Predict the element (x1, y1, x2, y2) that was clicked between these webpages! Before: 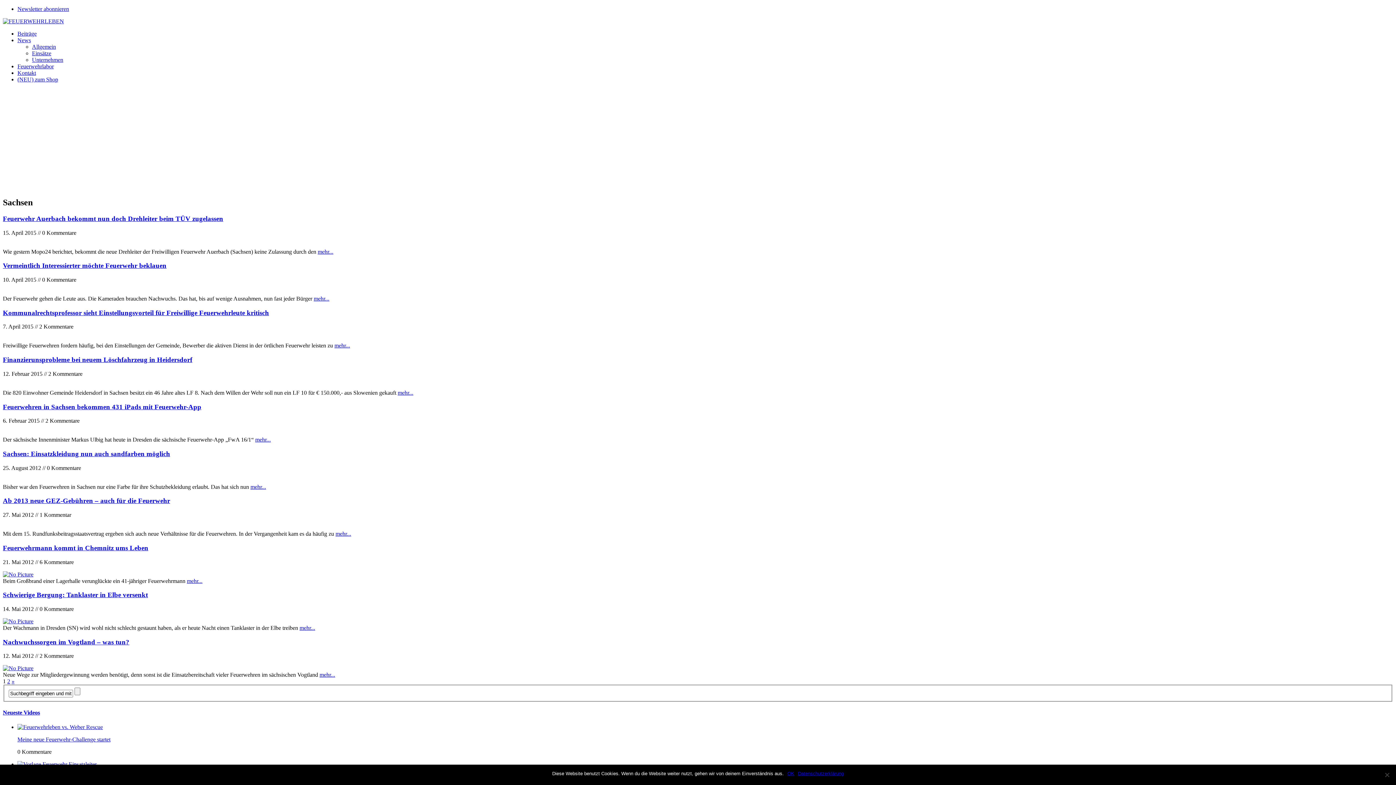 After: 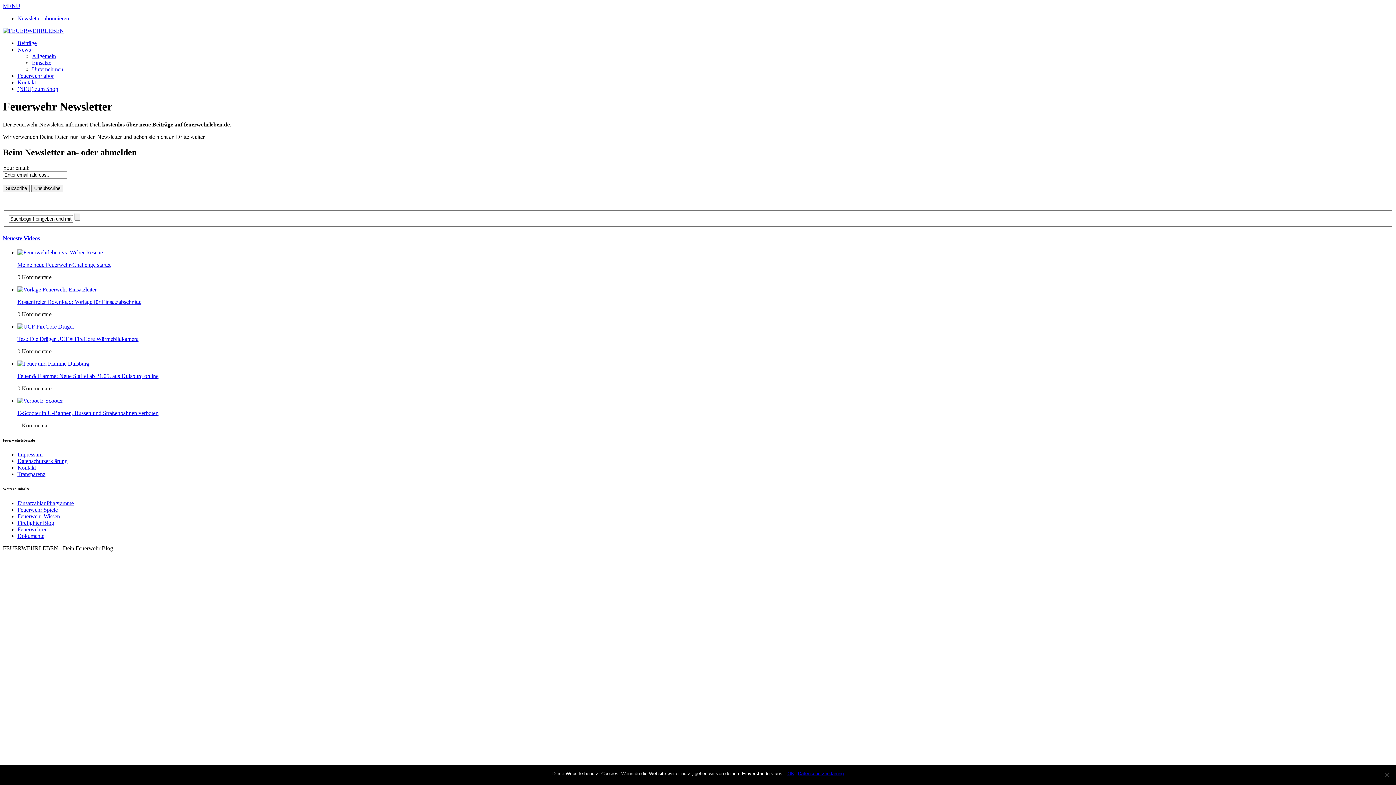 Action: label: Newsletter abonnieren bbox: (17, 5, 69, 12)